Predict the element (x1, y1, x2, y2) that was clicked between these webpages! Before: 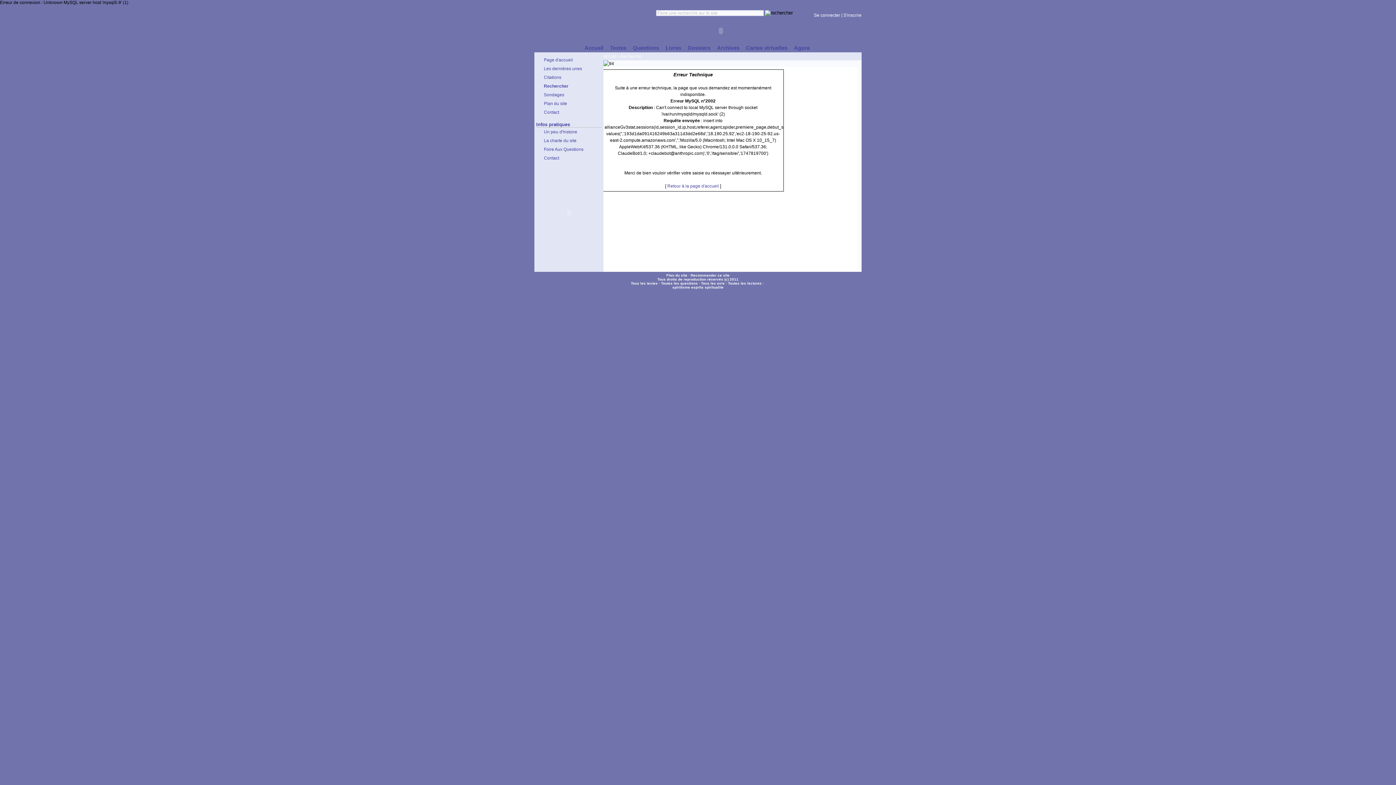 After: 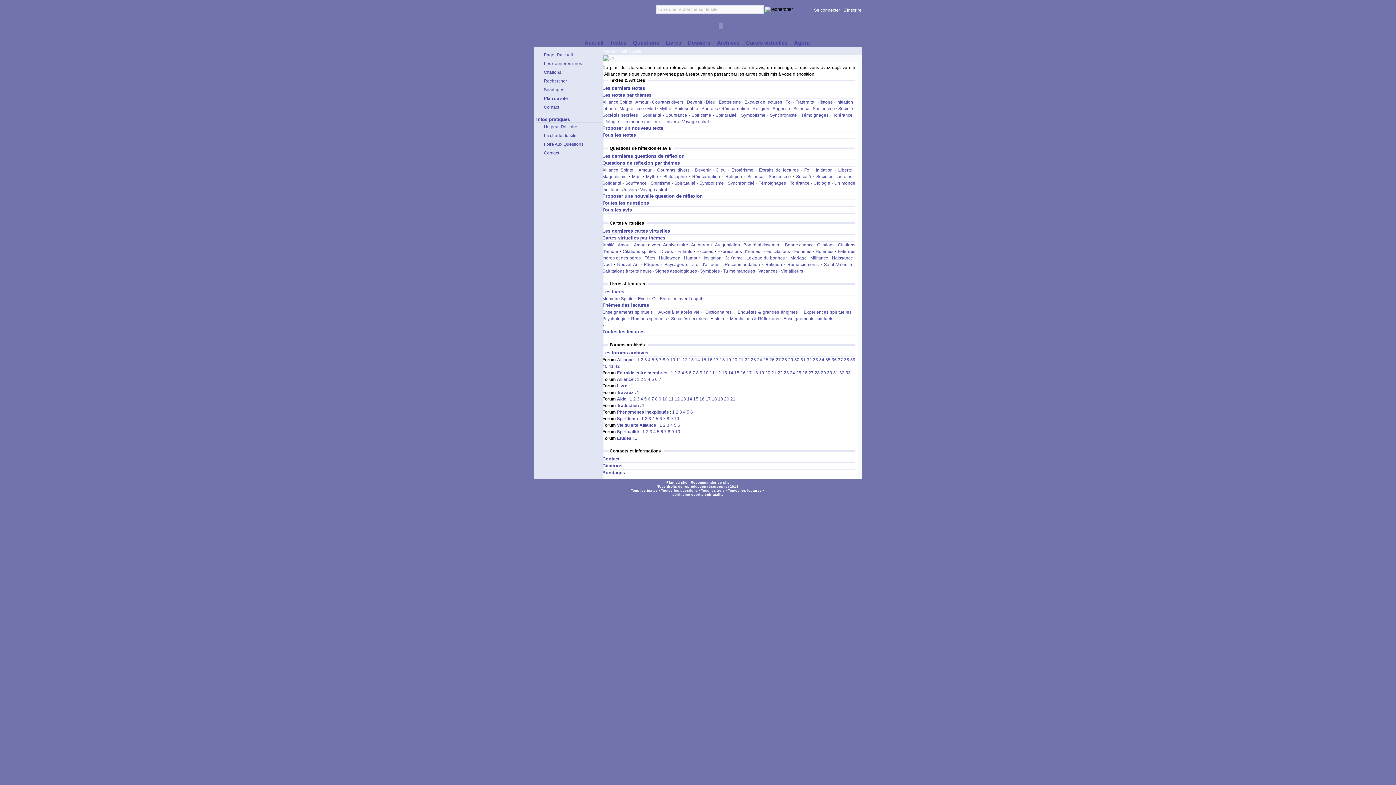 Action: label: Plan du site bbox: (666, 273, 687, 277)